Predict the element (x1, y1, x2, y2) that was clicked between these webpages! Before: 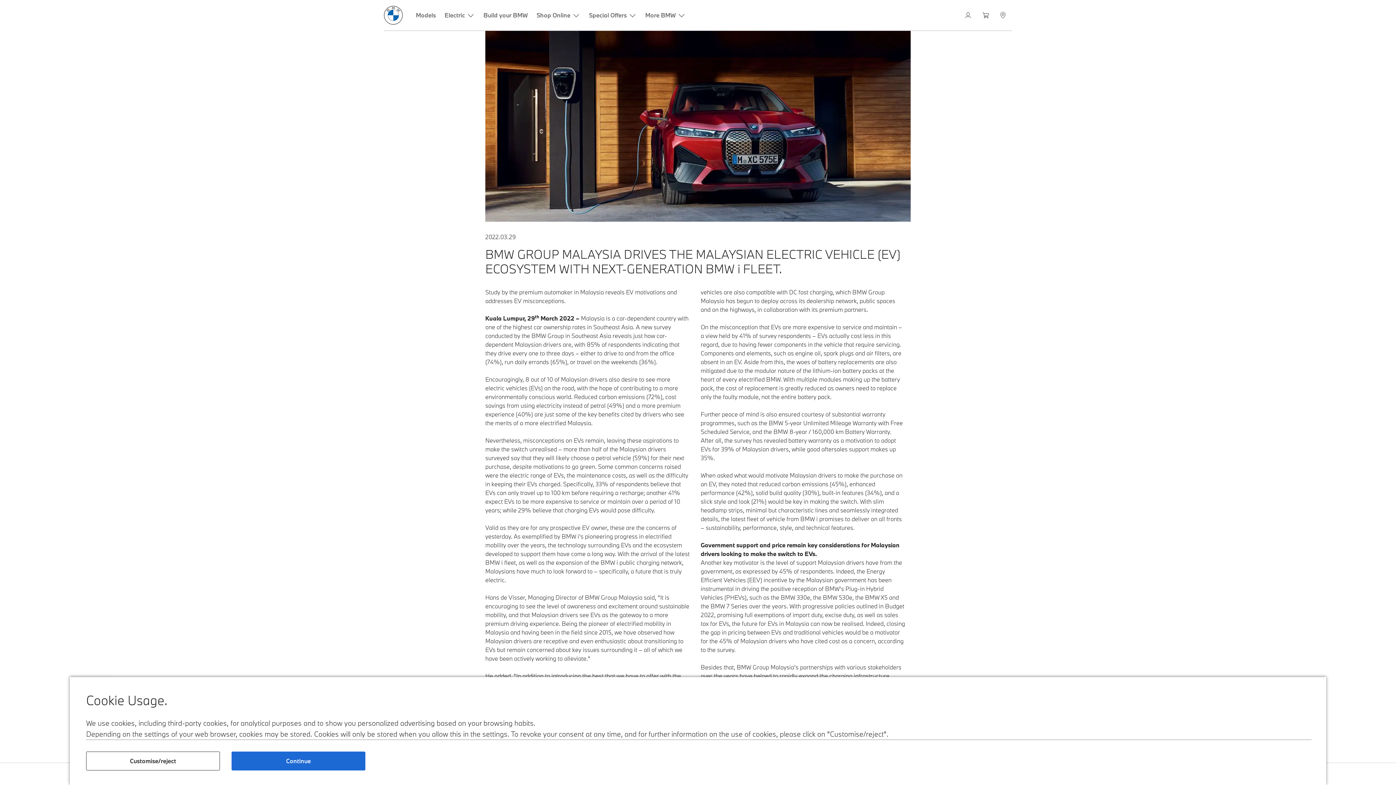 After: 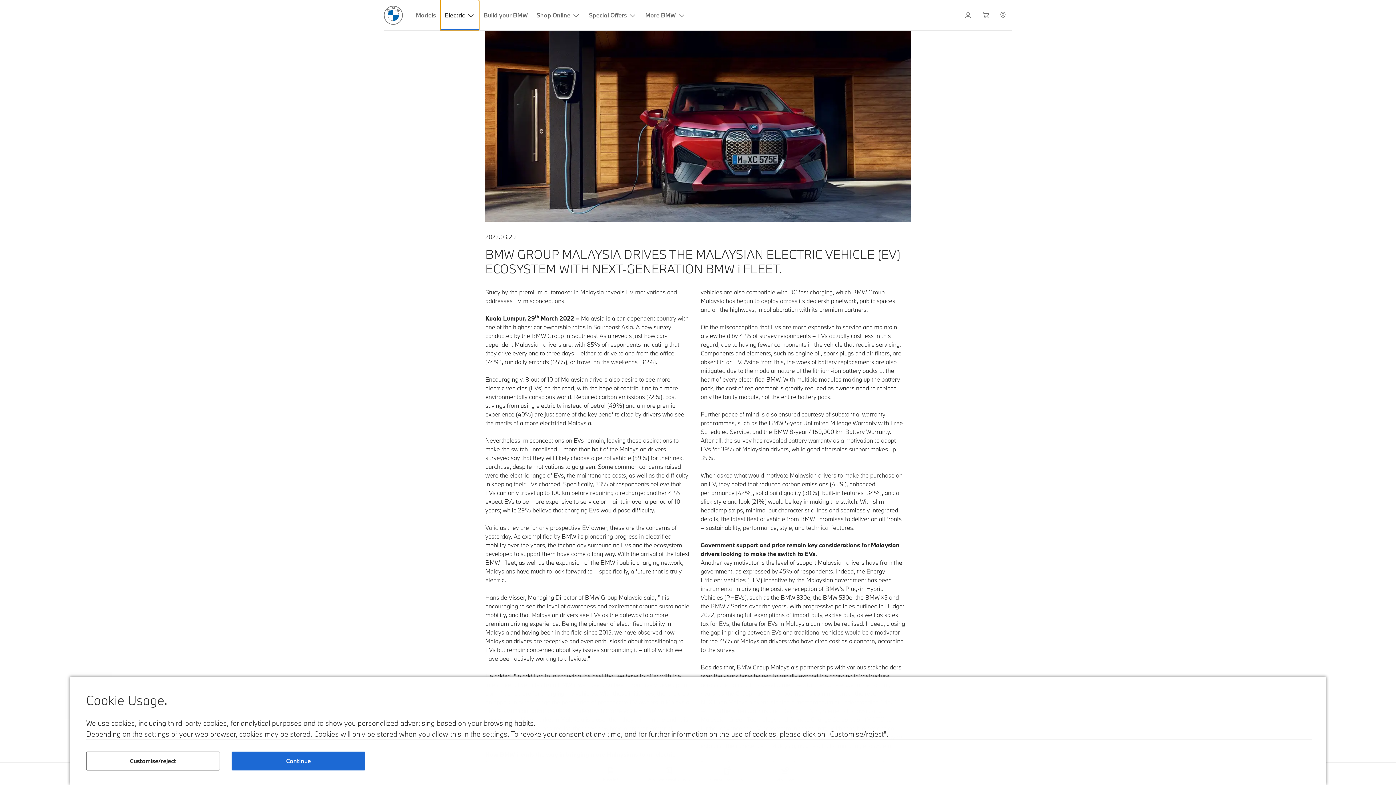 Action: bbox: (440, 0, 479, 30) label: Electric